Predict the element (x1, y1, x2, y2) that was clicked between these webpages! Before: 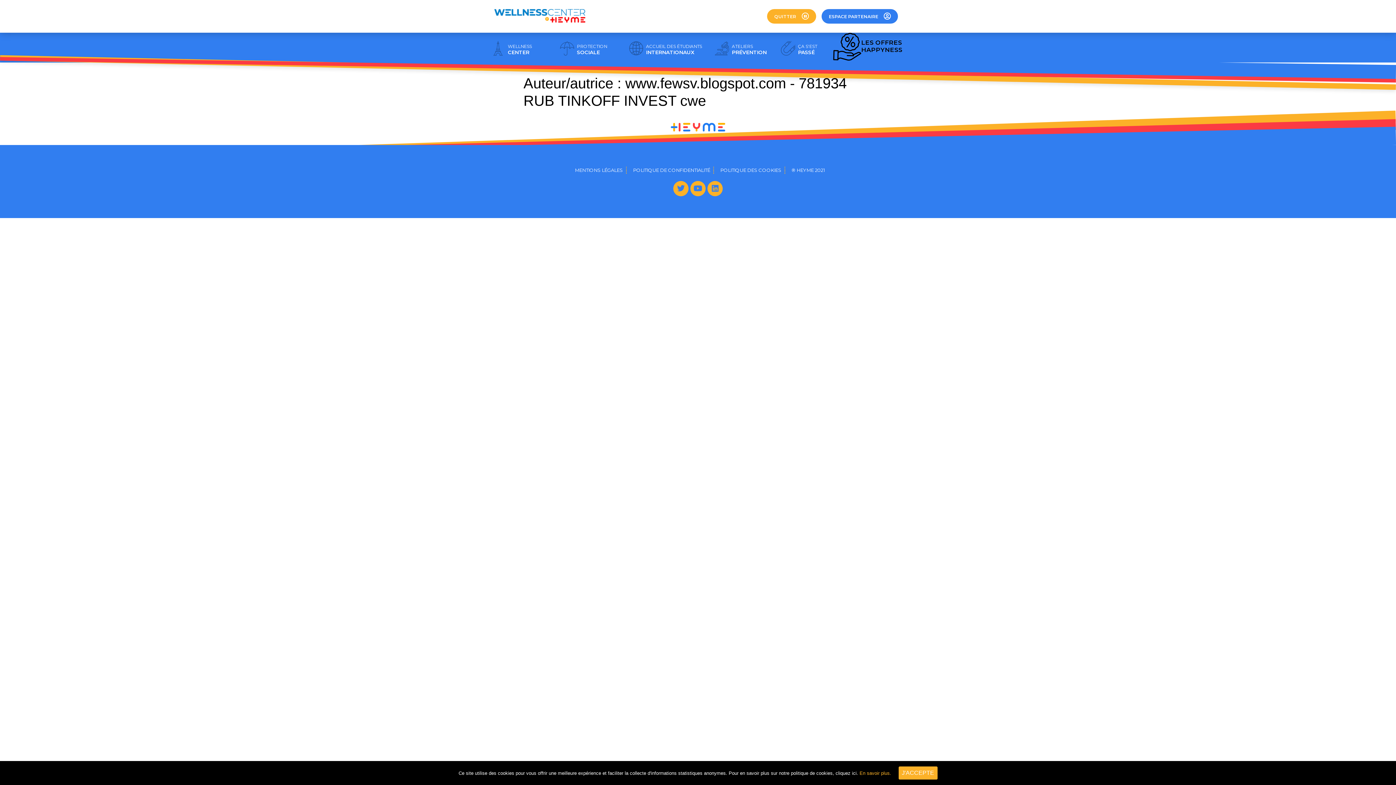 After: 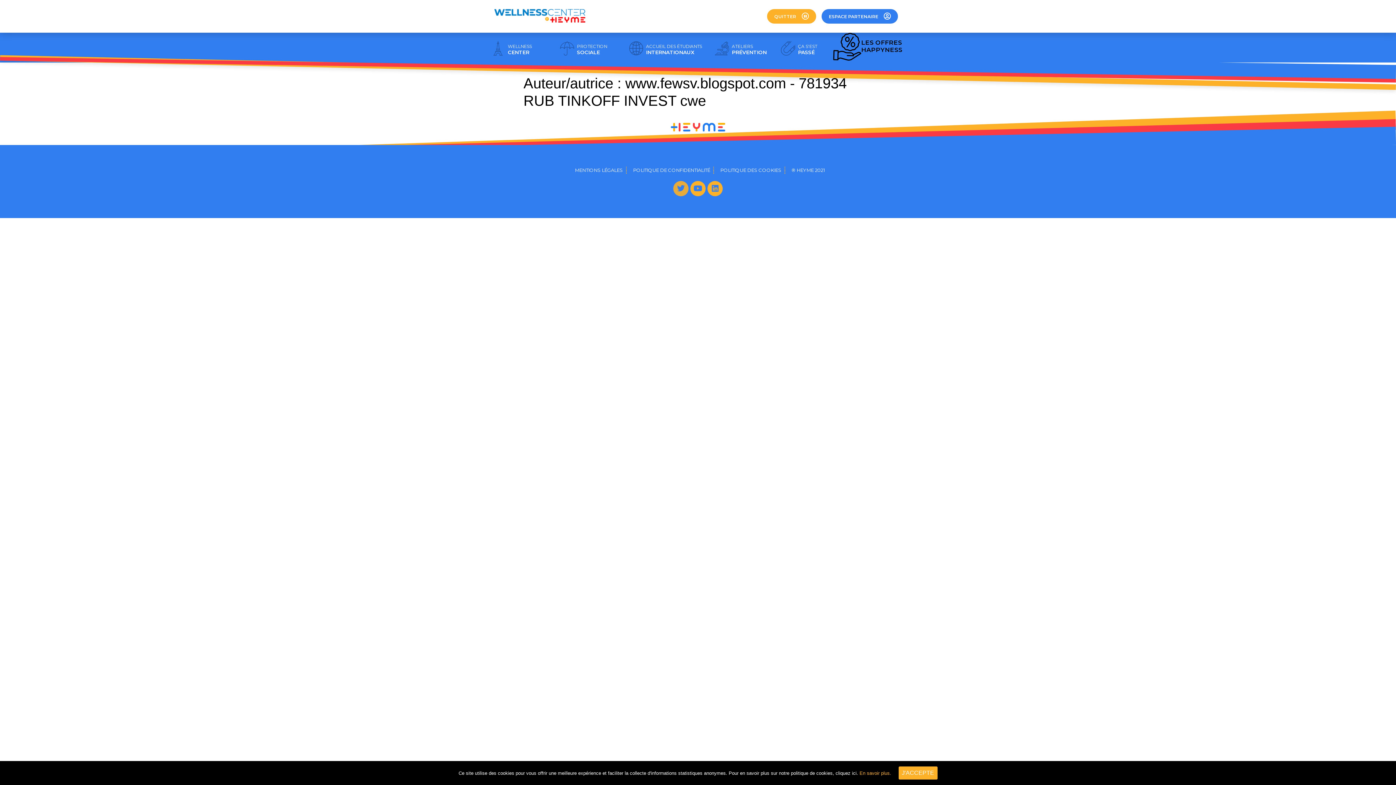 Action: bbox: (673, 181, 688, 196) label: Twitter